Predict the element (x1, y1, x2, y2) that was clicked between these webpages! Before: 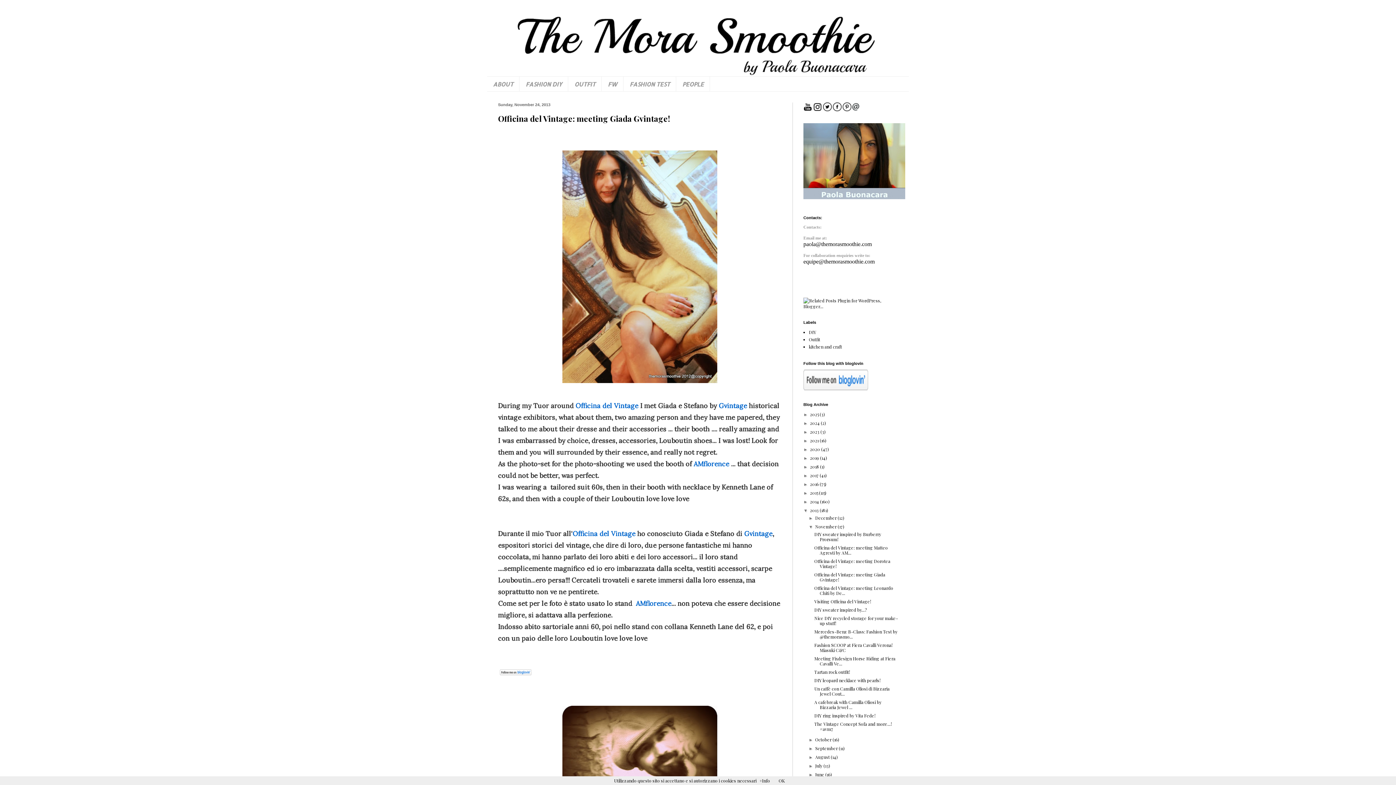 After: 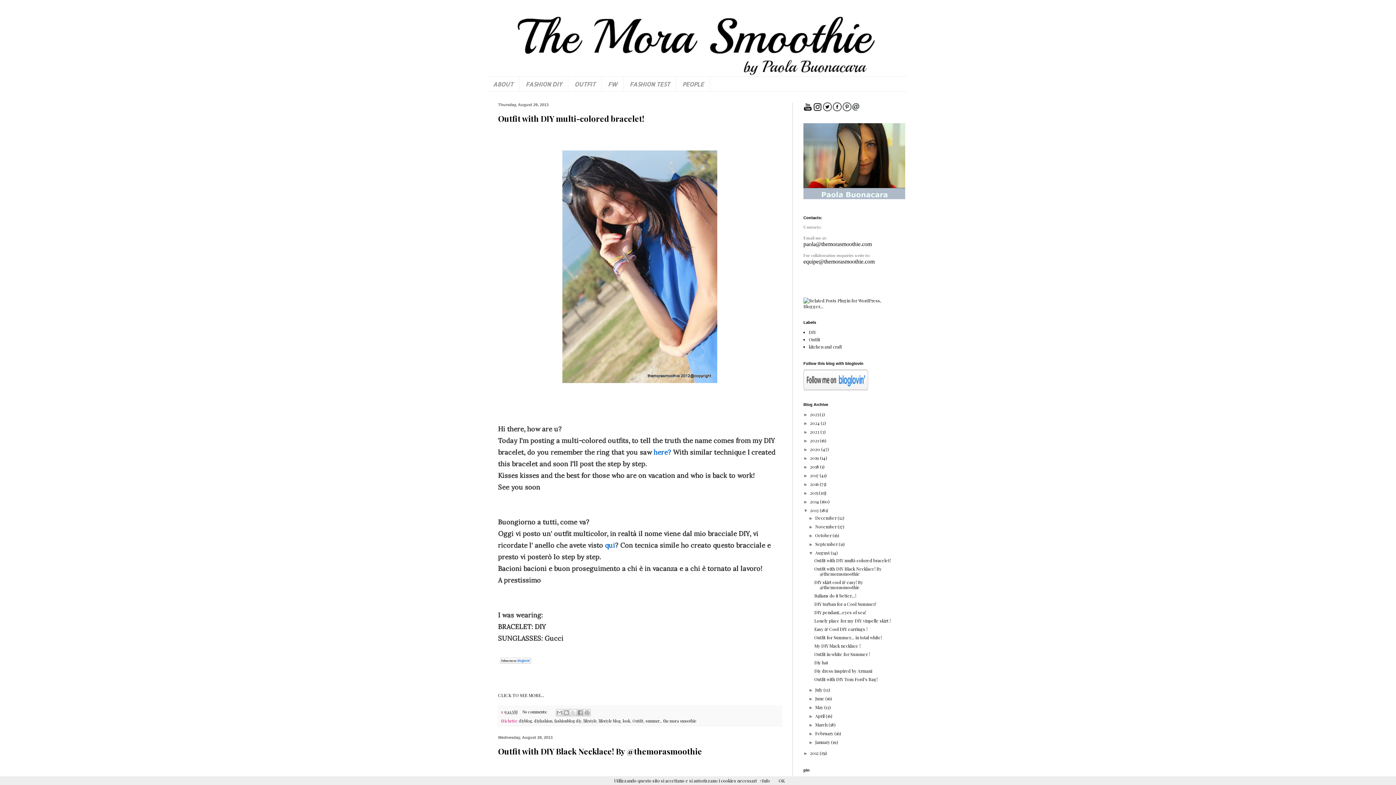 Action: label: August  bbox: (815, 754, 831, 760)